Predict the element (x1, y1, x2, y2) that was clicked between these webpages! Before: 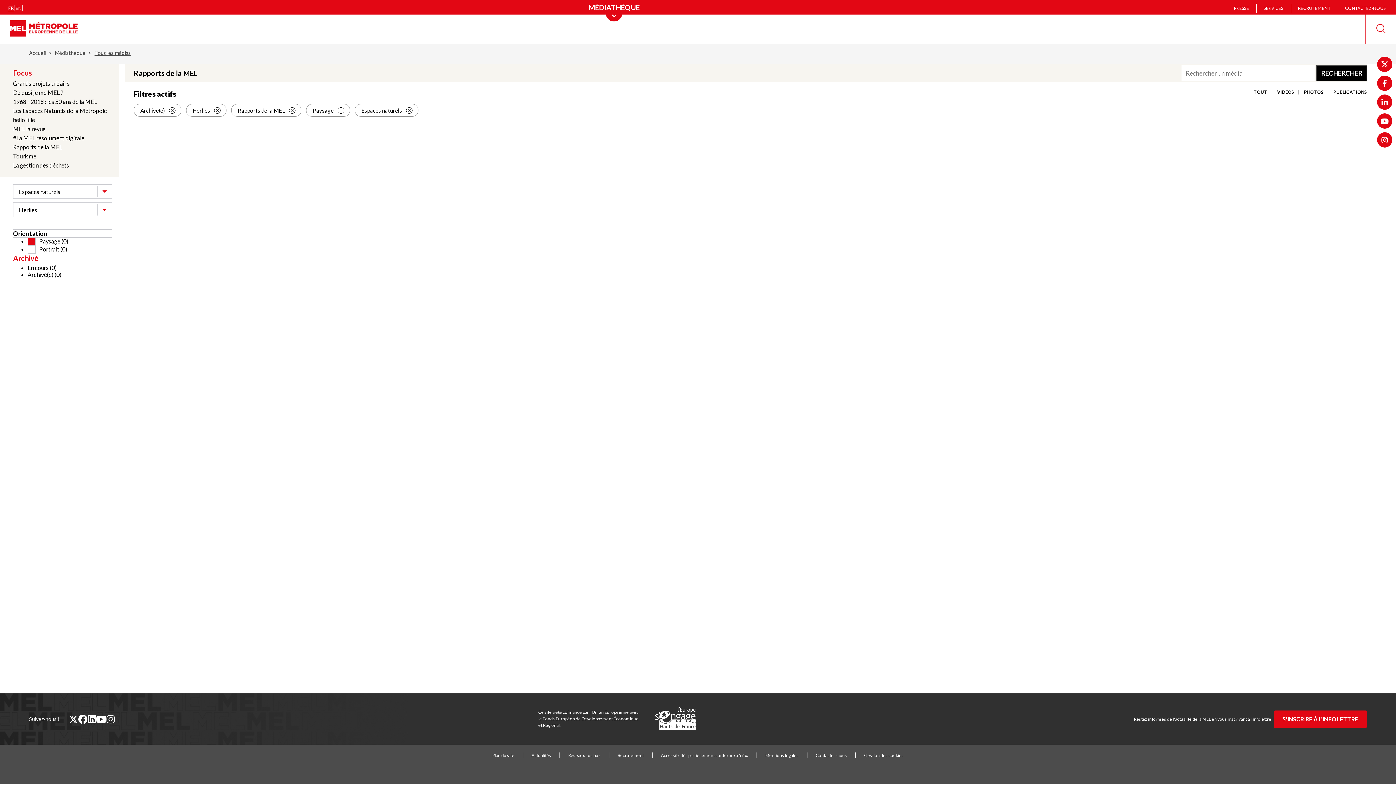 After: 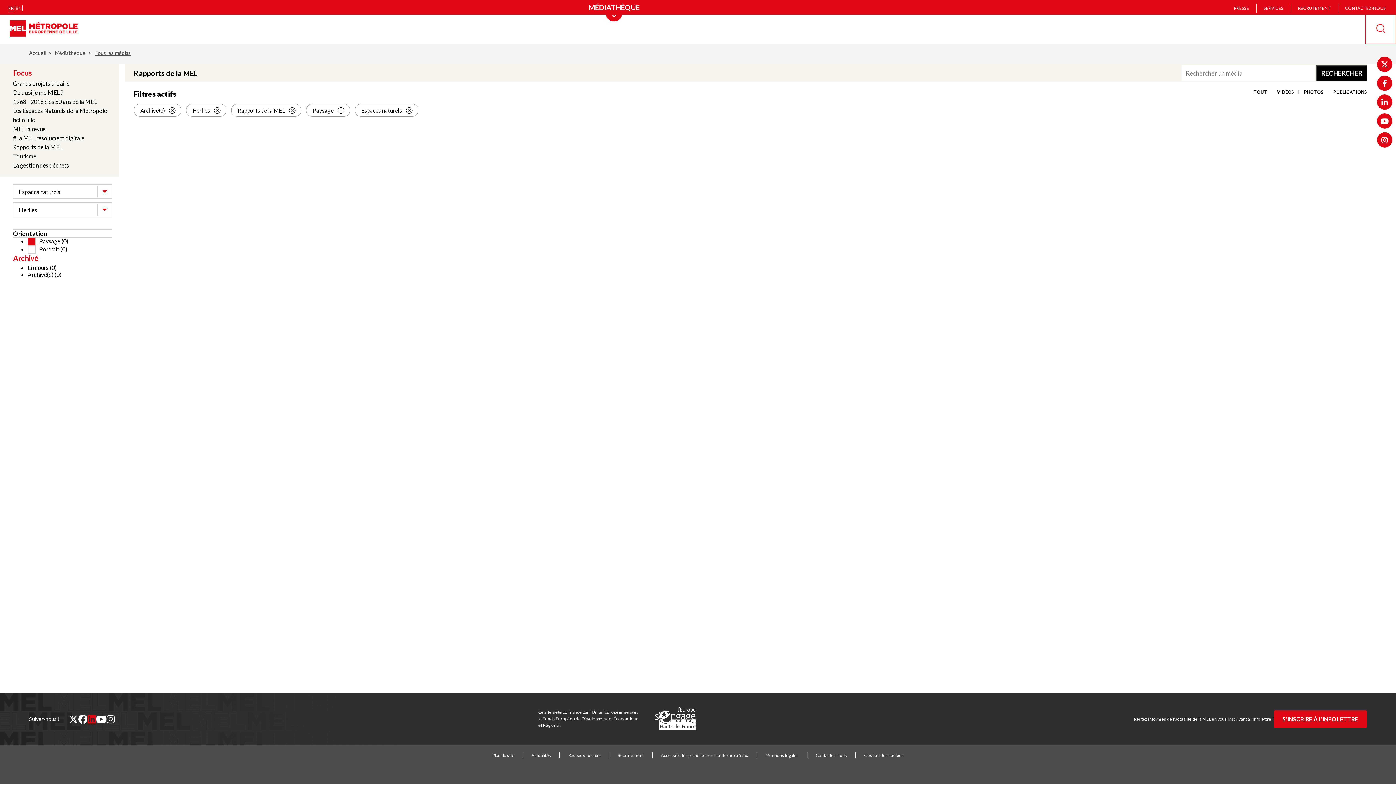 Action: label: linkedin (nouvelle fenêtre) bbox: (87, 714, 96, 724)